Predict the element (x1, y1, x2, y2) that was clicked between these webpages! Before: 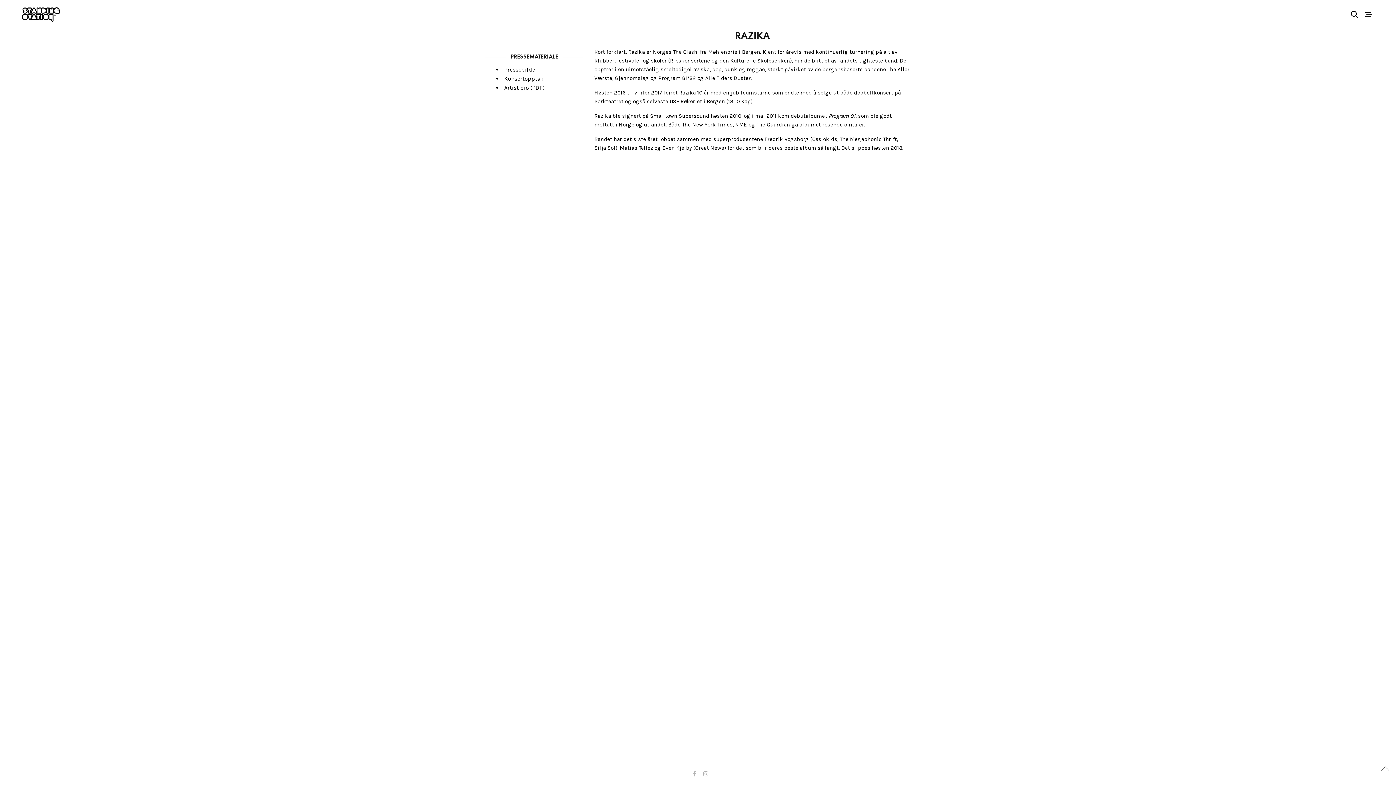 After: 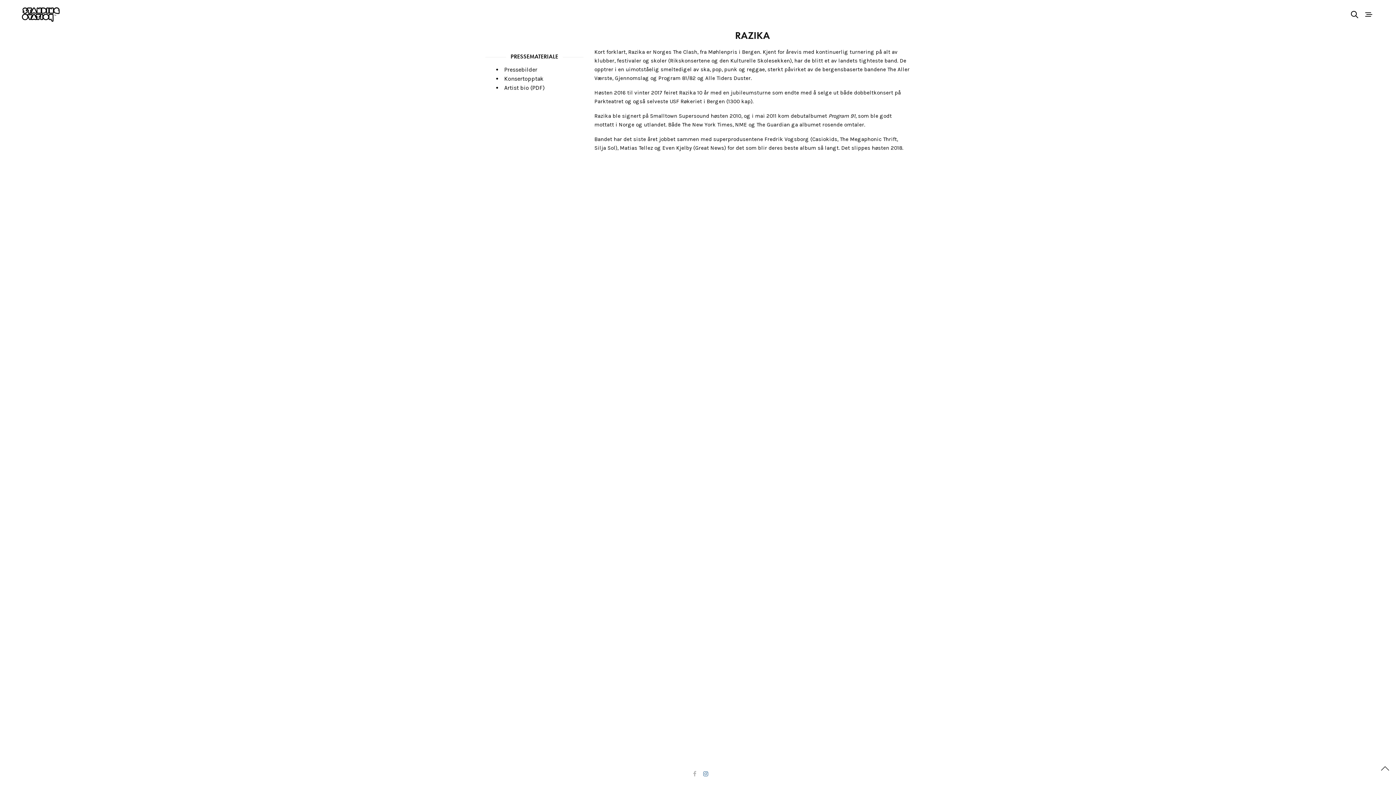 Action: bbox: (703, 770, 708, 777)